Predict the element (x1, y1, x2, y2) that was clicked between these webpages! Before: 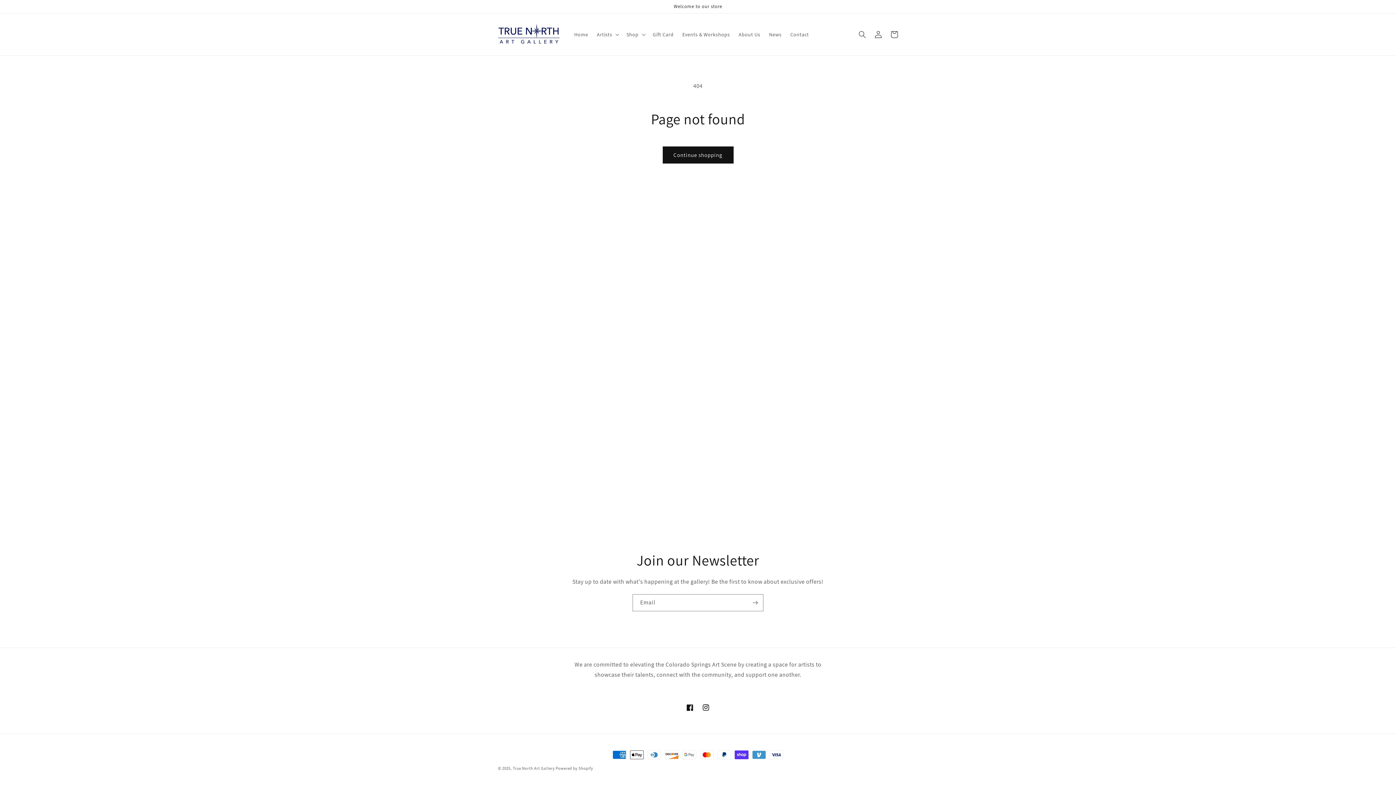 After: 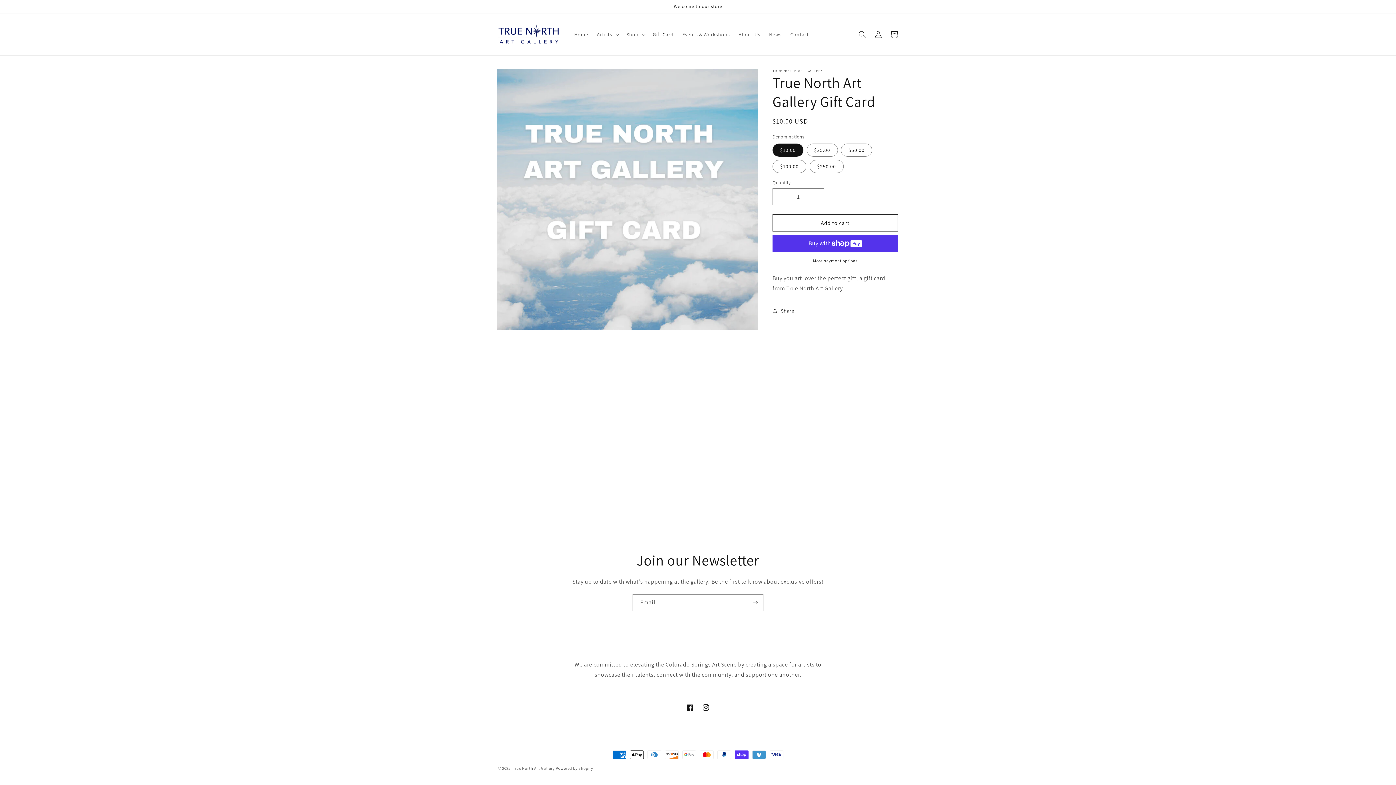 Action: label: Gift Card bbox: (648, 26, 678, 42)